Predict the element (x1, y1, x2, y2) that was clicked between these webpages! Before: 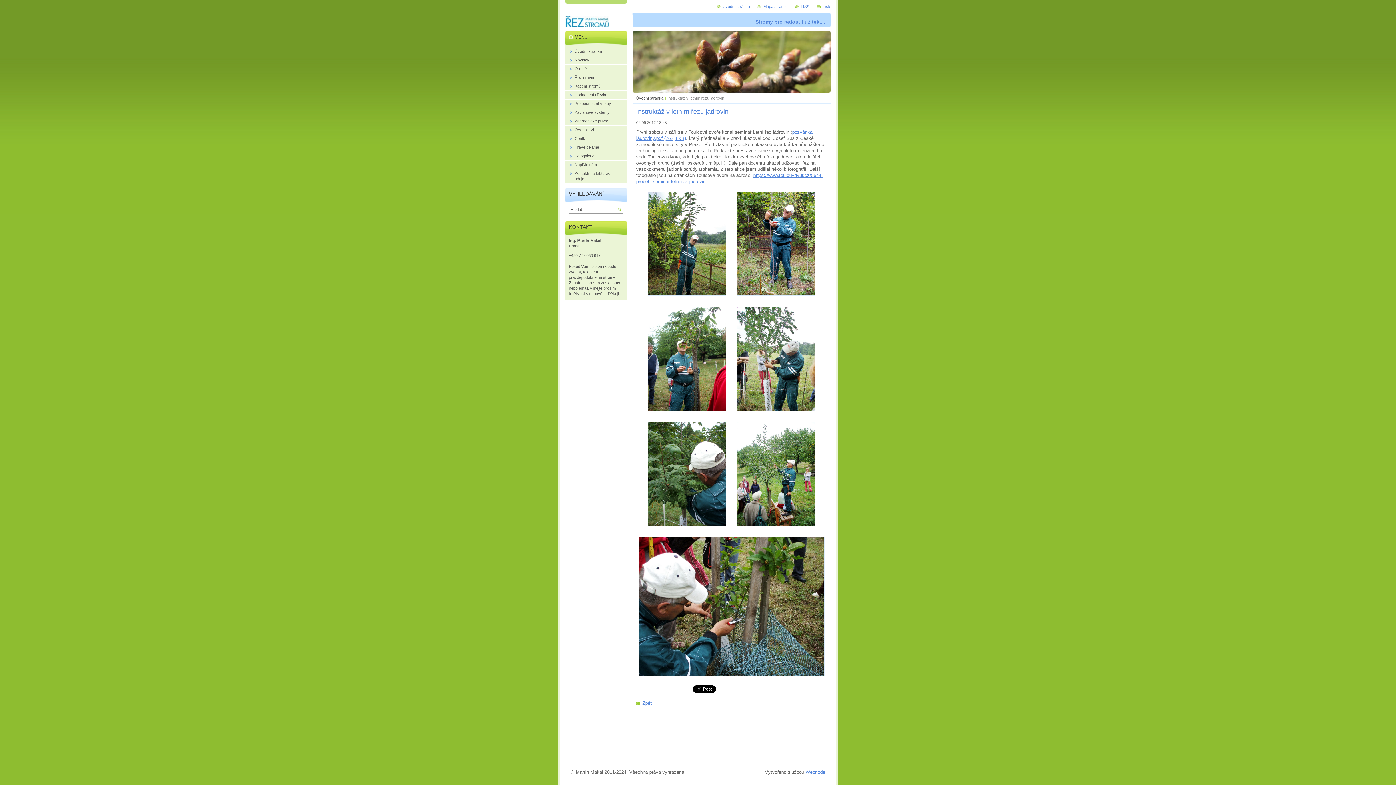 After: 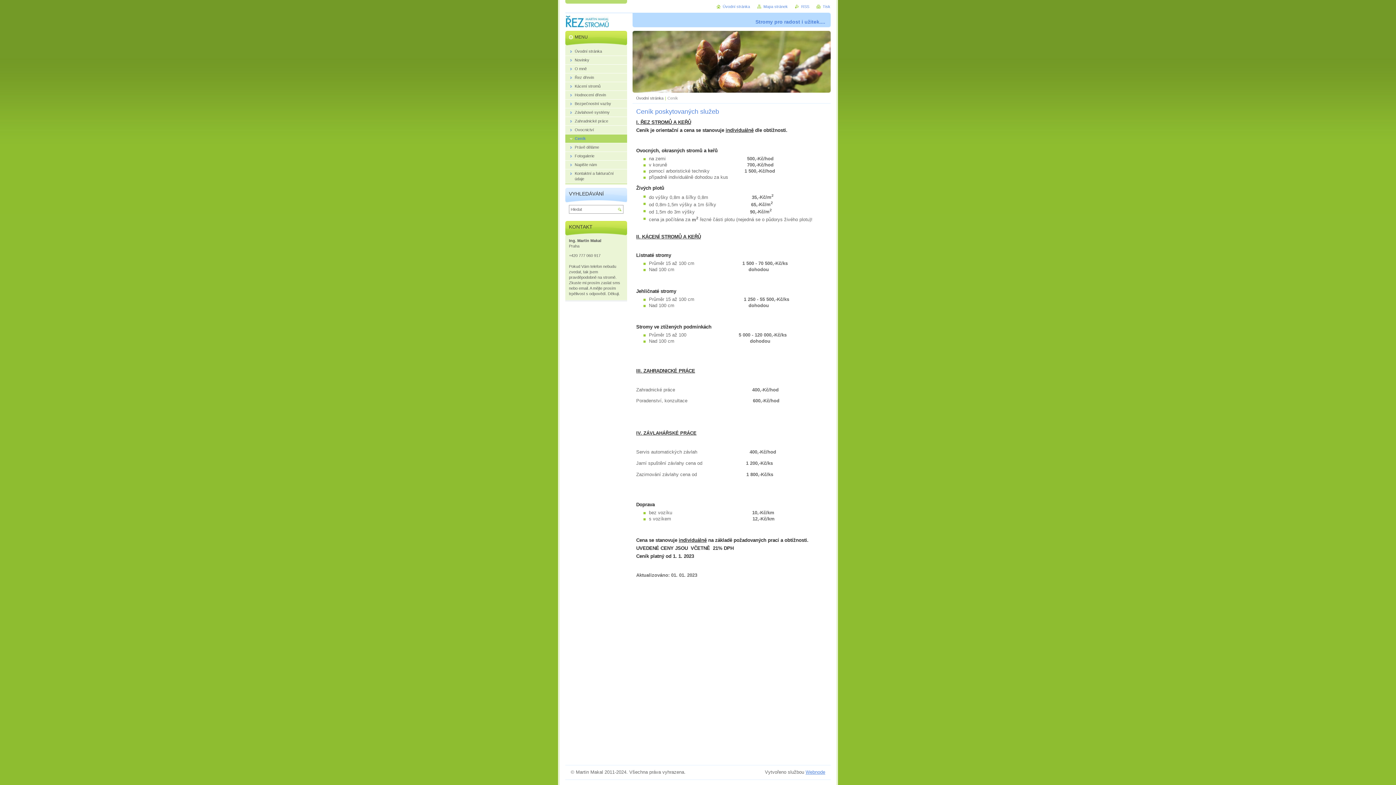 Action: bbox: (565, 134, 627, 143) label: Ceník